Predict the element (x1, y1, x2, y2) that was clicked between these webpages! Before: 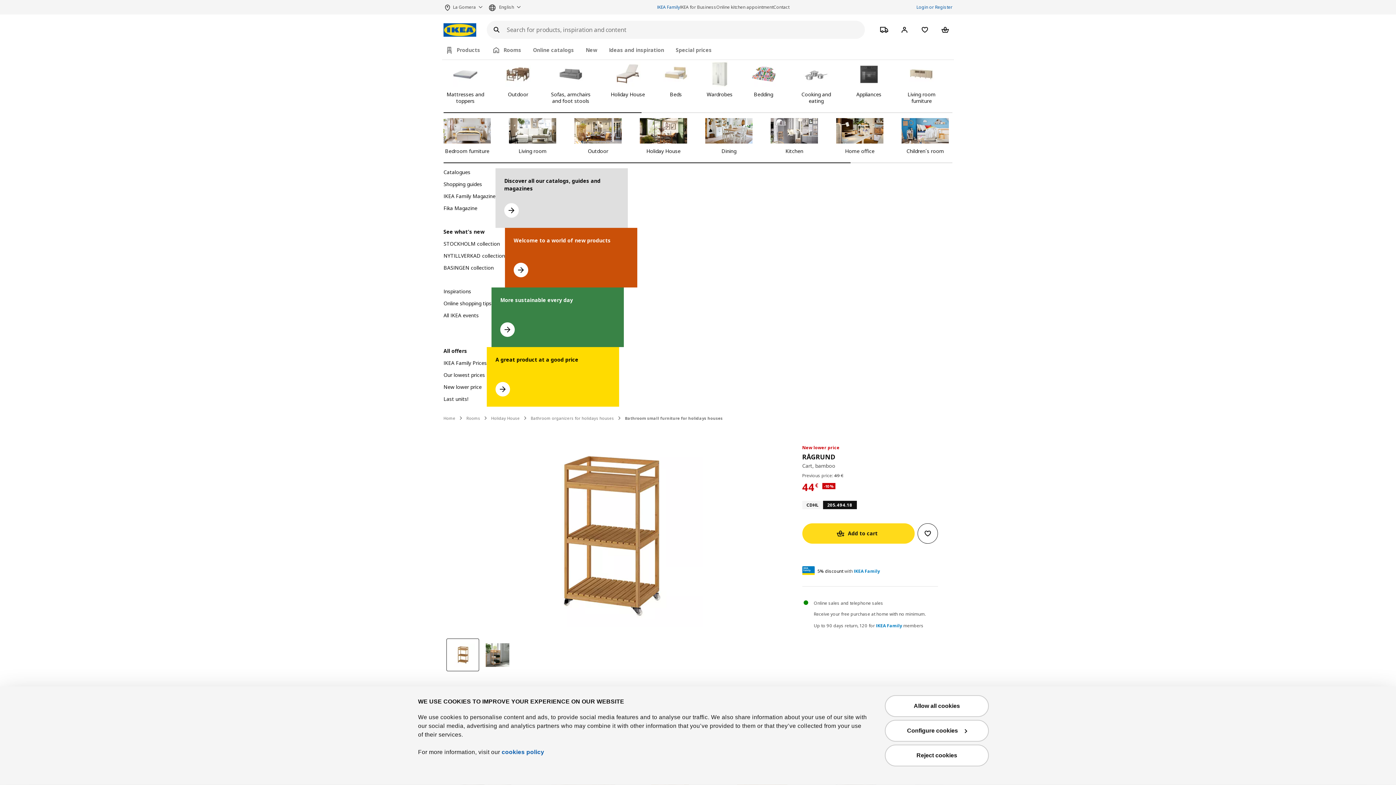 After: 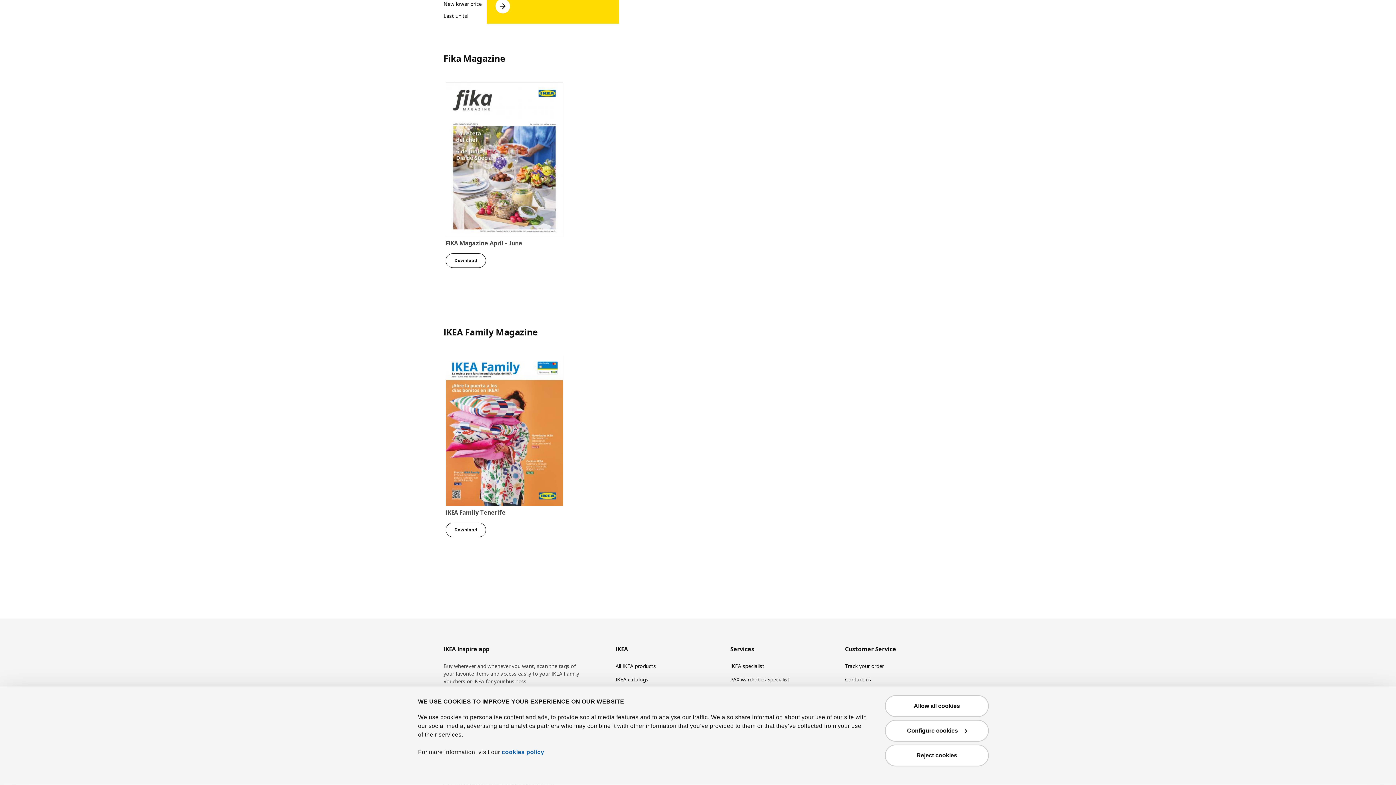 Action: label: Go to Fika Magazine bbox: (443, 204, 477, 216)